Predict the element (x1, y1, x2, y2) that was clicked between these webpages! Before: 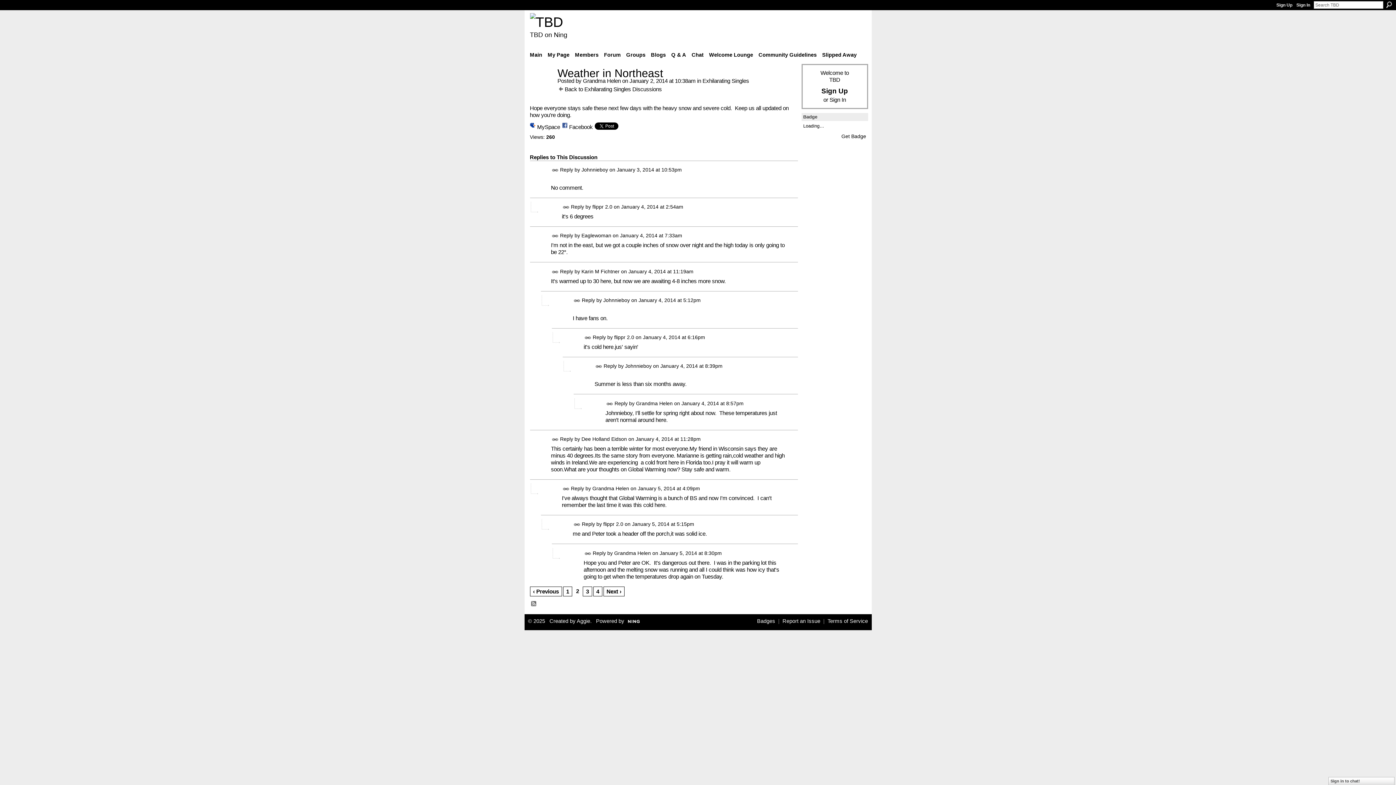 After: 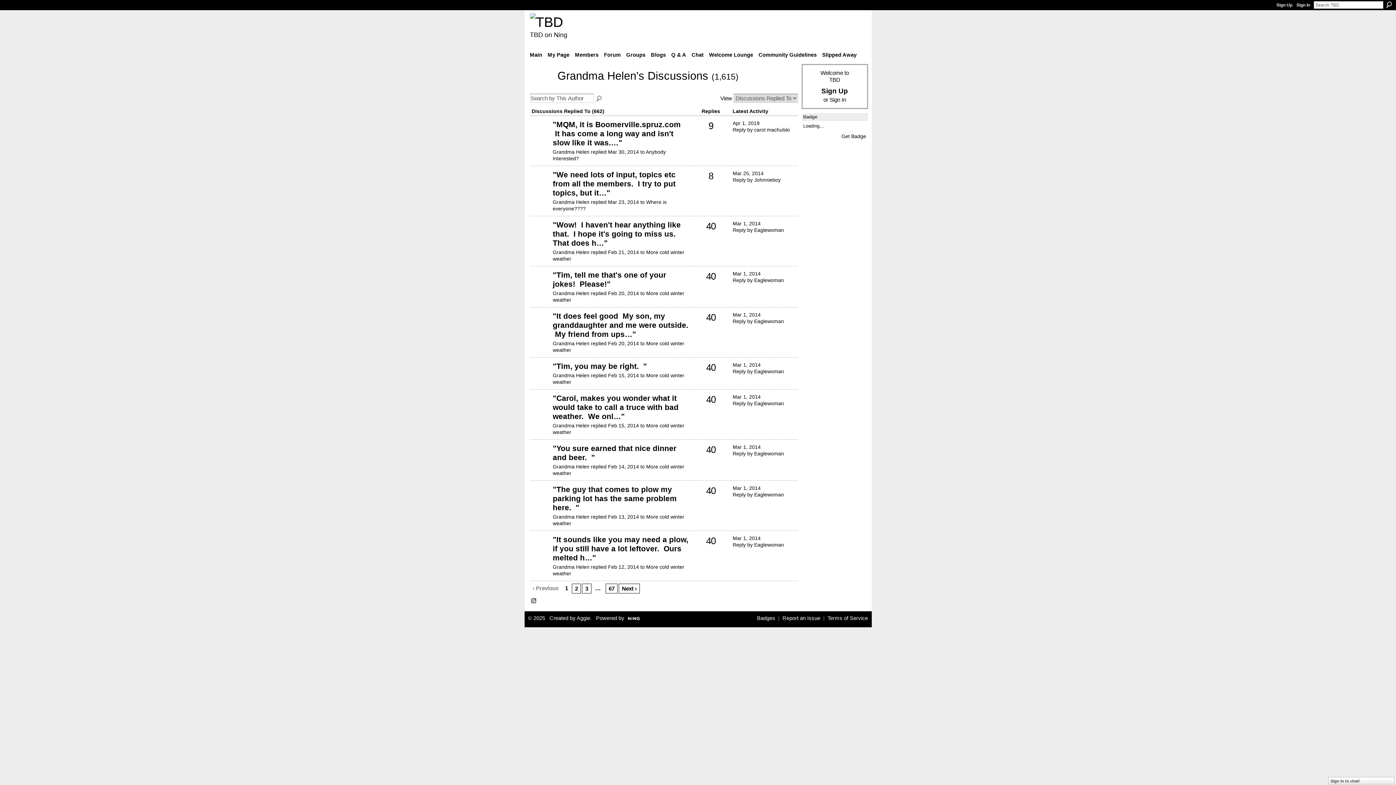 Action: bbox: (592, 485, 629, 491) label: Grandma Helen